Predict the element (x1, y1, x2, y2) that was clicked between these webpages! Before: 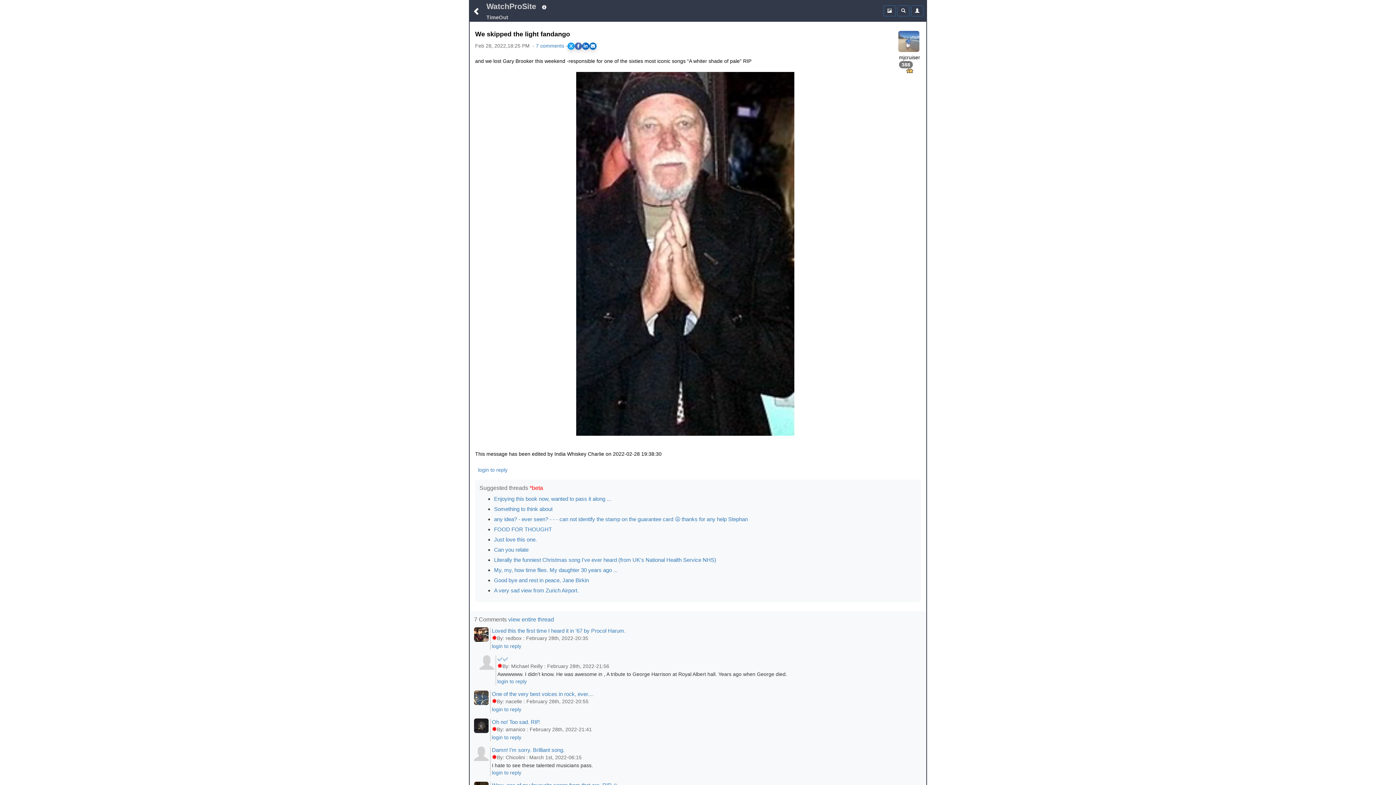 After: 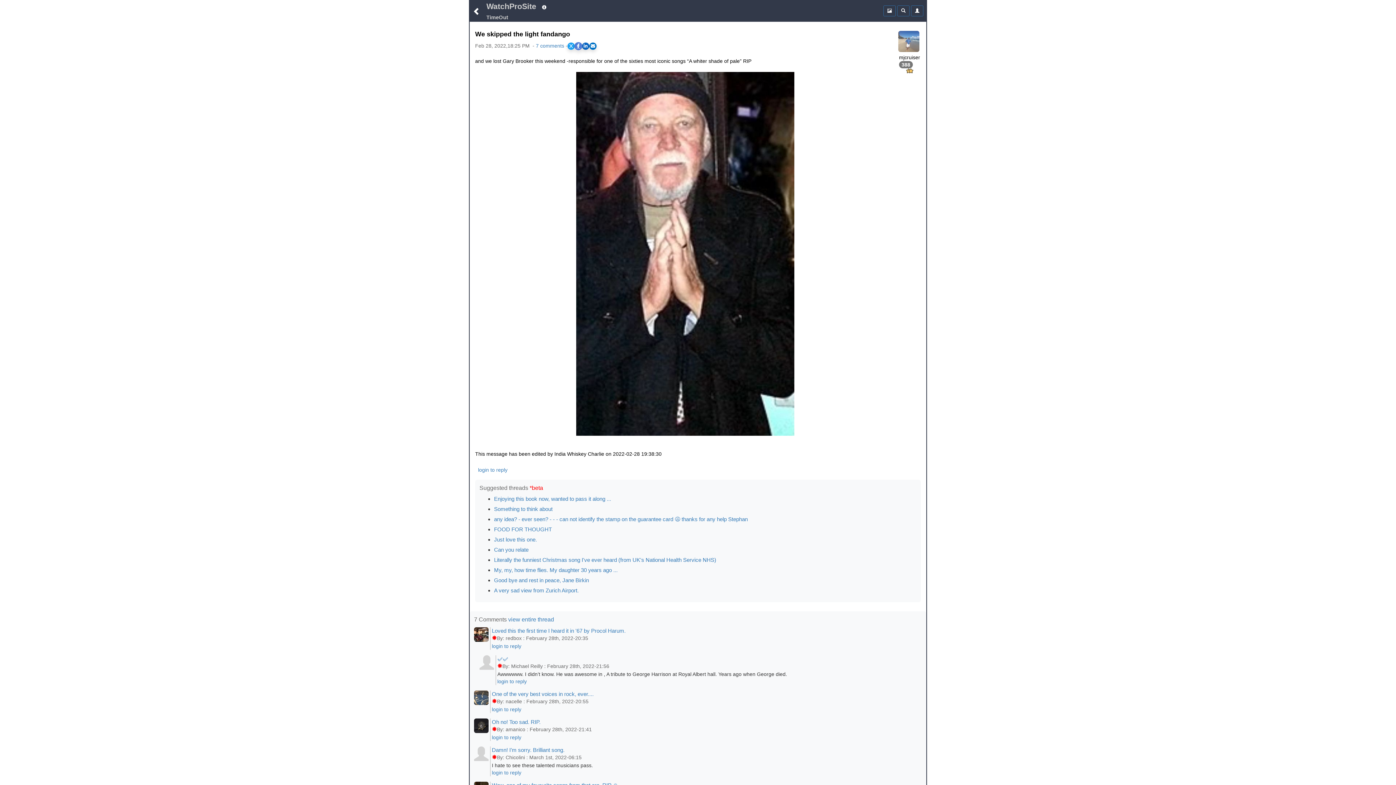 Action: label: Share on Facebook bbox: (574, 42, 582, 49)